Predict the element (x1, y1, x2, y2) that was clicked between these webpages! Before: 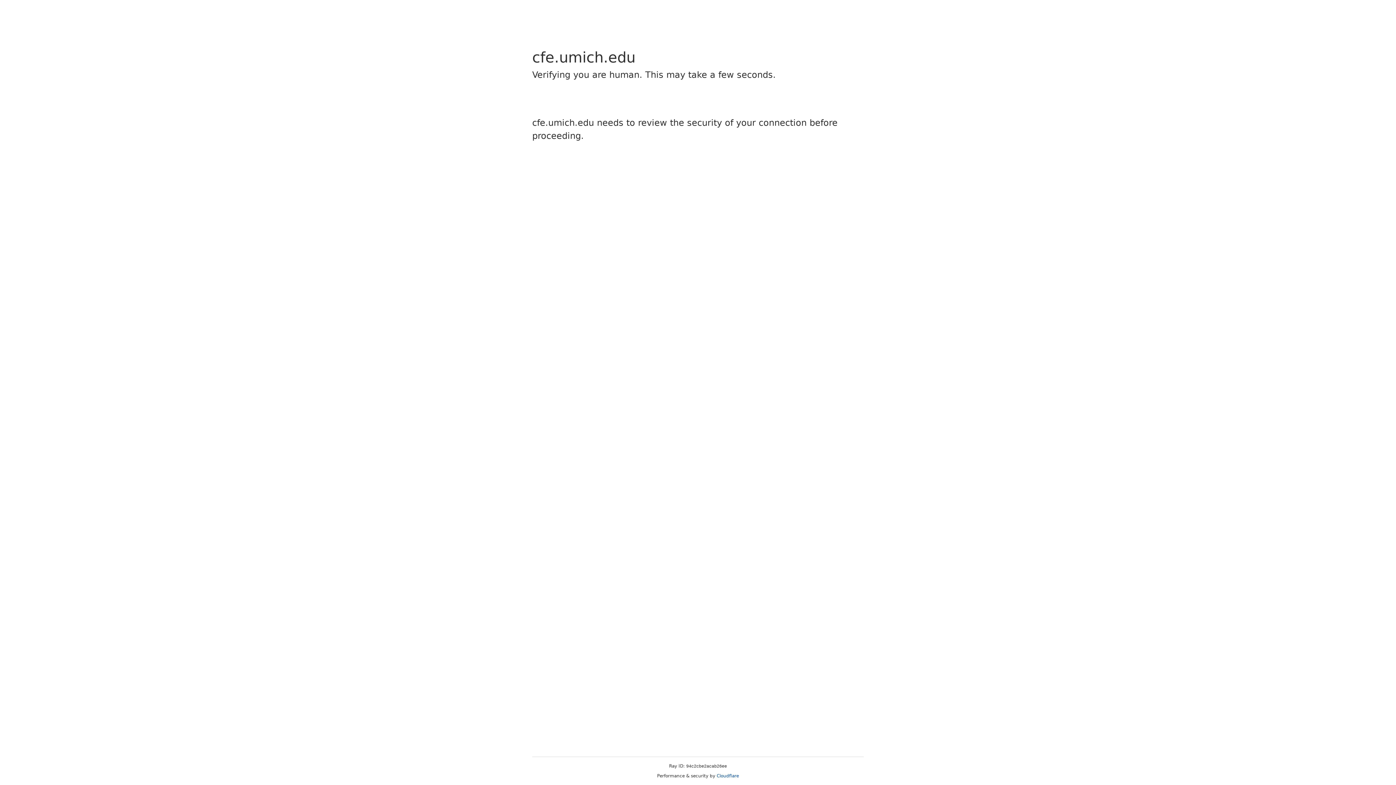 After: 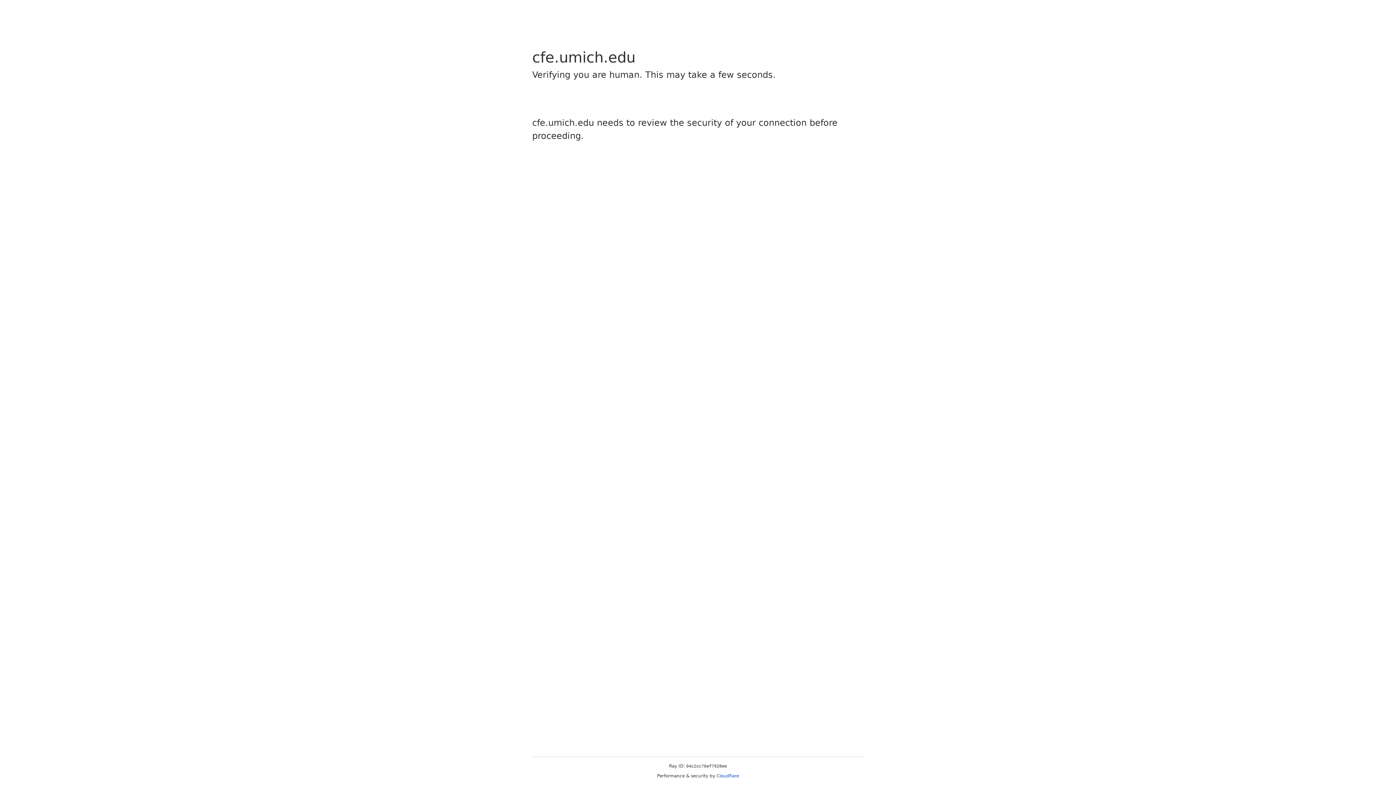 Action: label: Cloudflare bbox: (716, 773, 739, 778)